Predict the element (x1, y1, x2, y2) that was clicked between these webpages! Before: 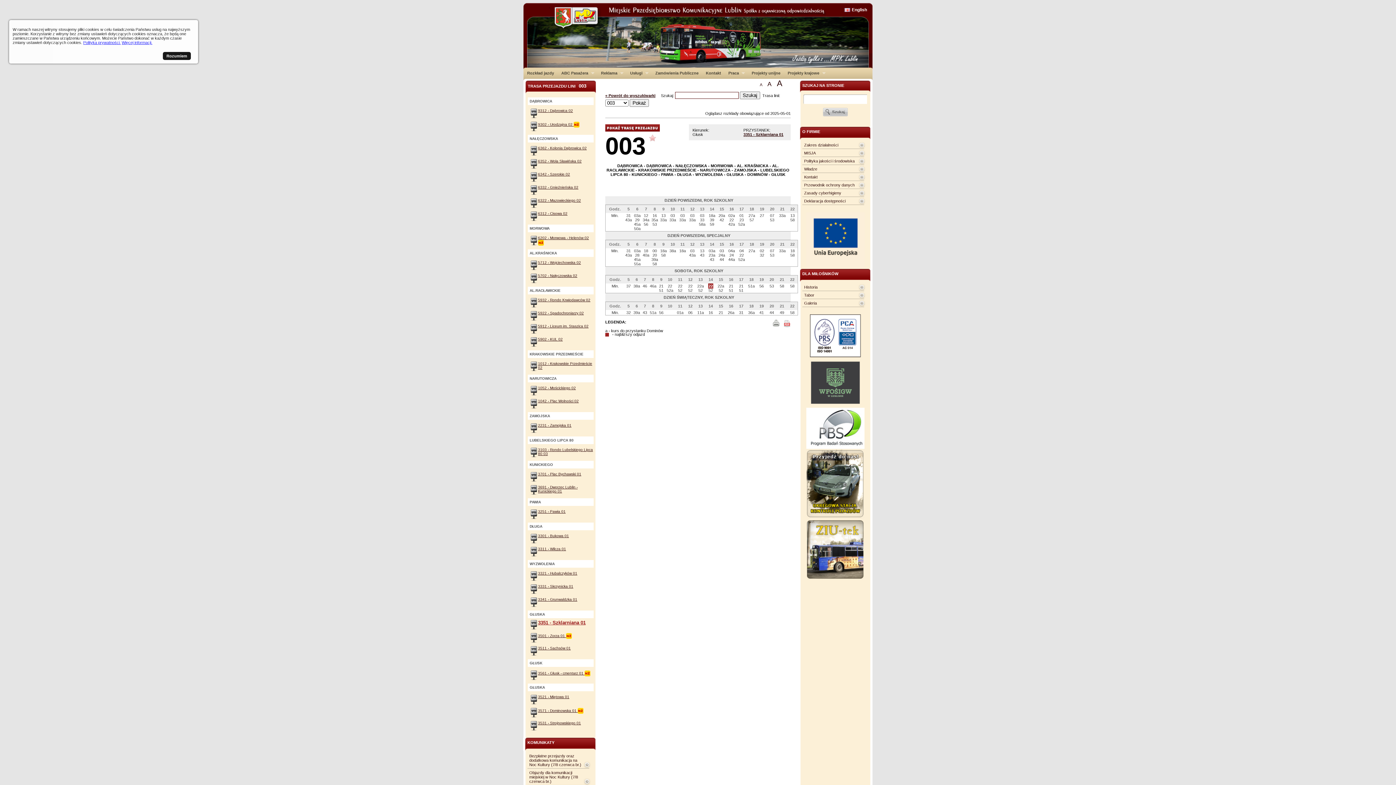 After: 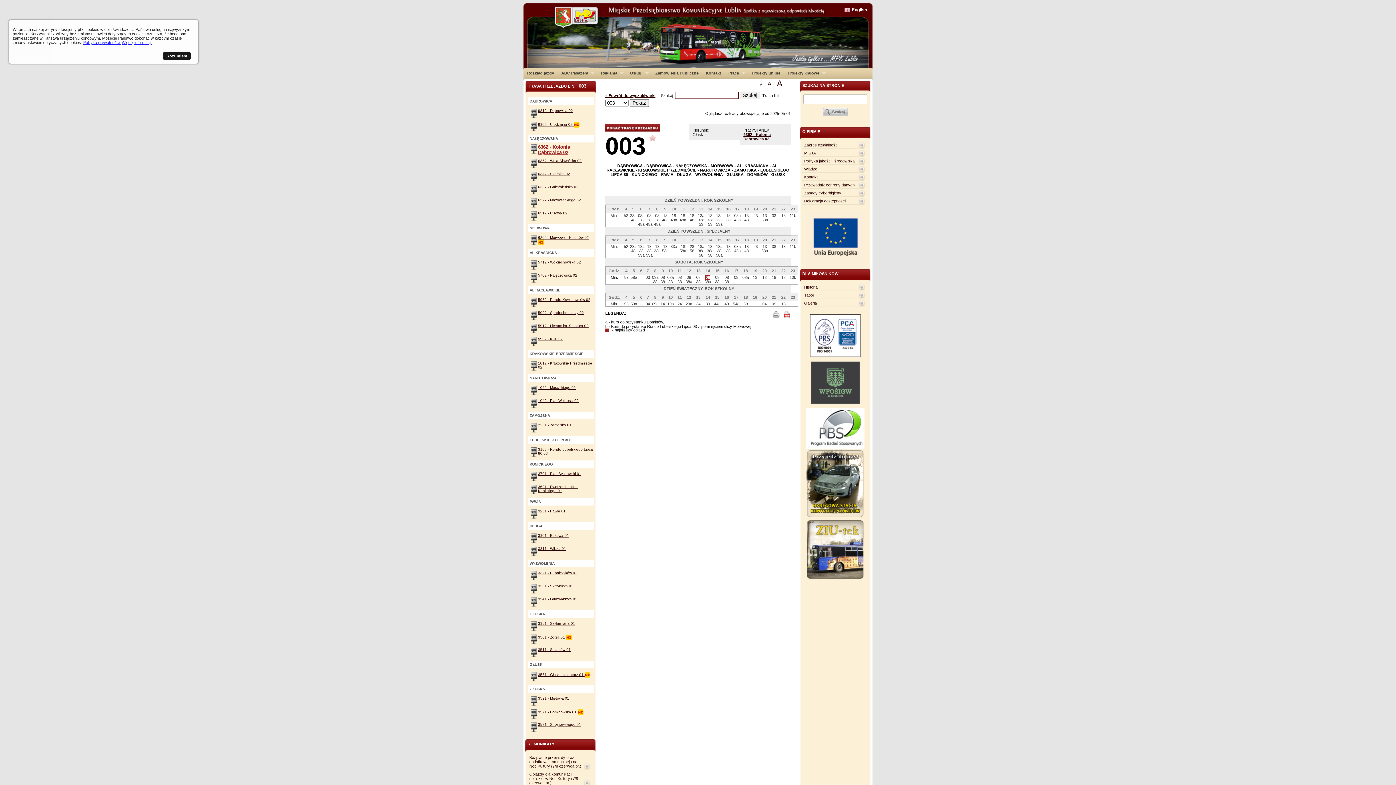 Action: label: 6362 - Kolonia Dąbrowica 02 bbox: (538, 146, 586, 150)